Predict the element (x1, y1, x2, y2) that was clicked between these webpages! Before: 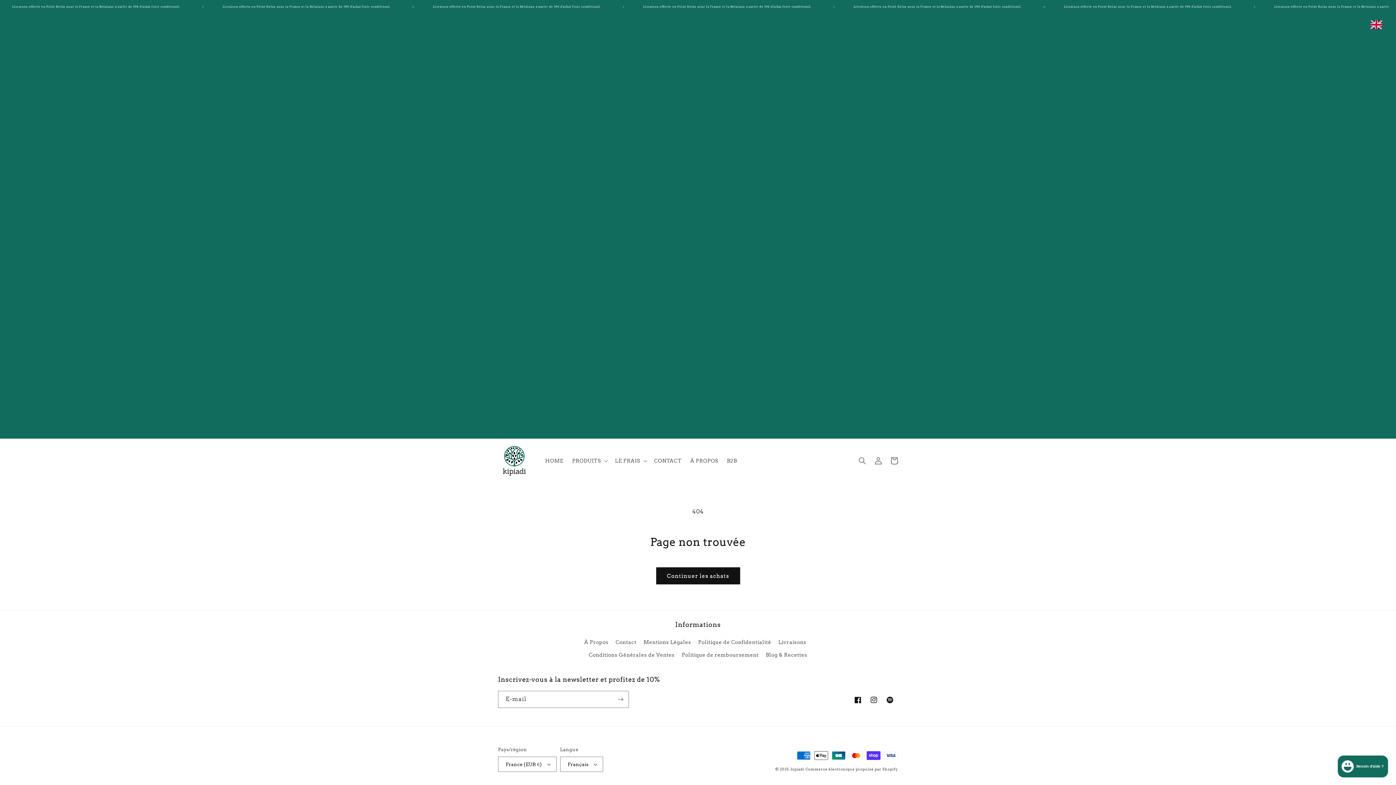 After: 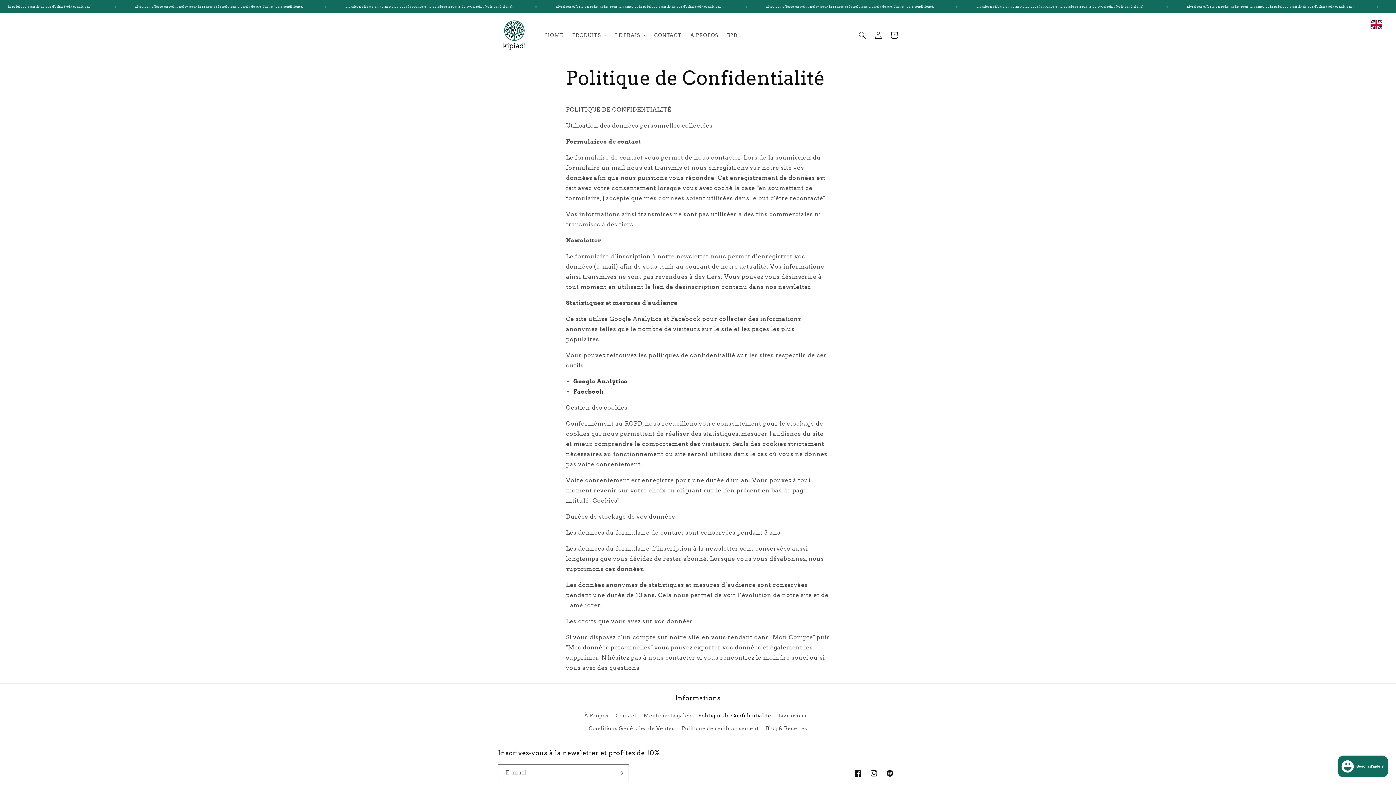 Action: bbox: (698, 636, 771, 649) label: Politique de Confidentialité